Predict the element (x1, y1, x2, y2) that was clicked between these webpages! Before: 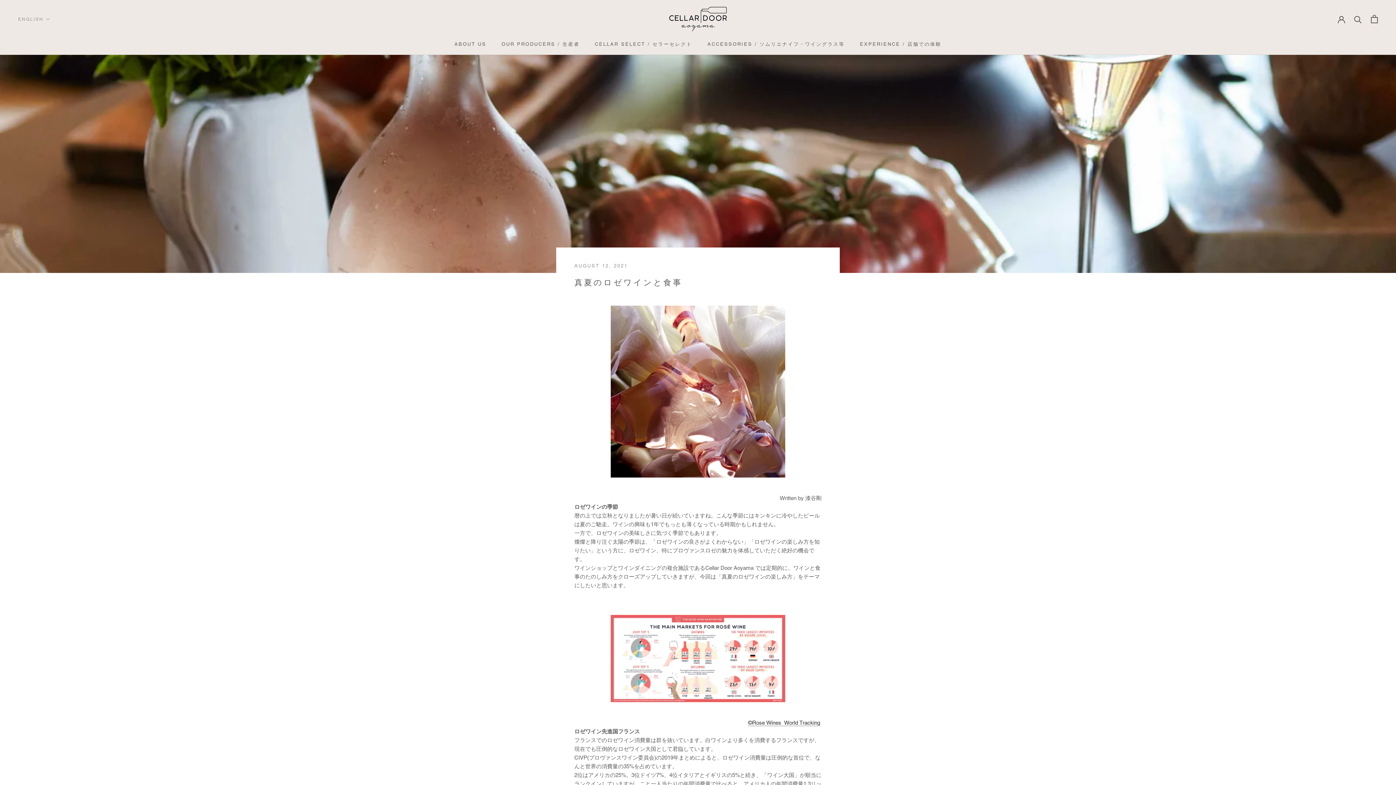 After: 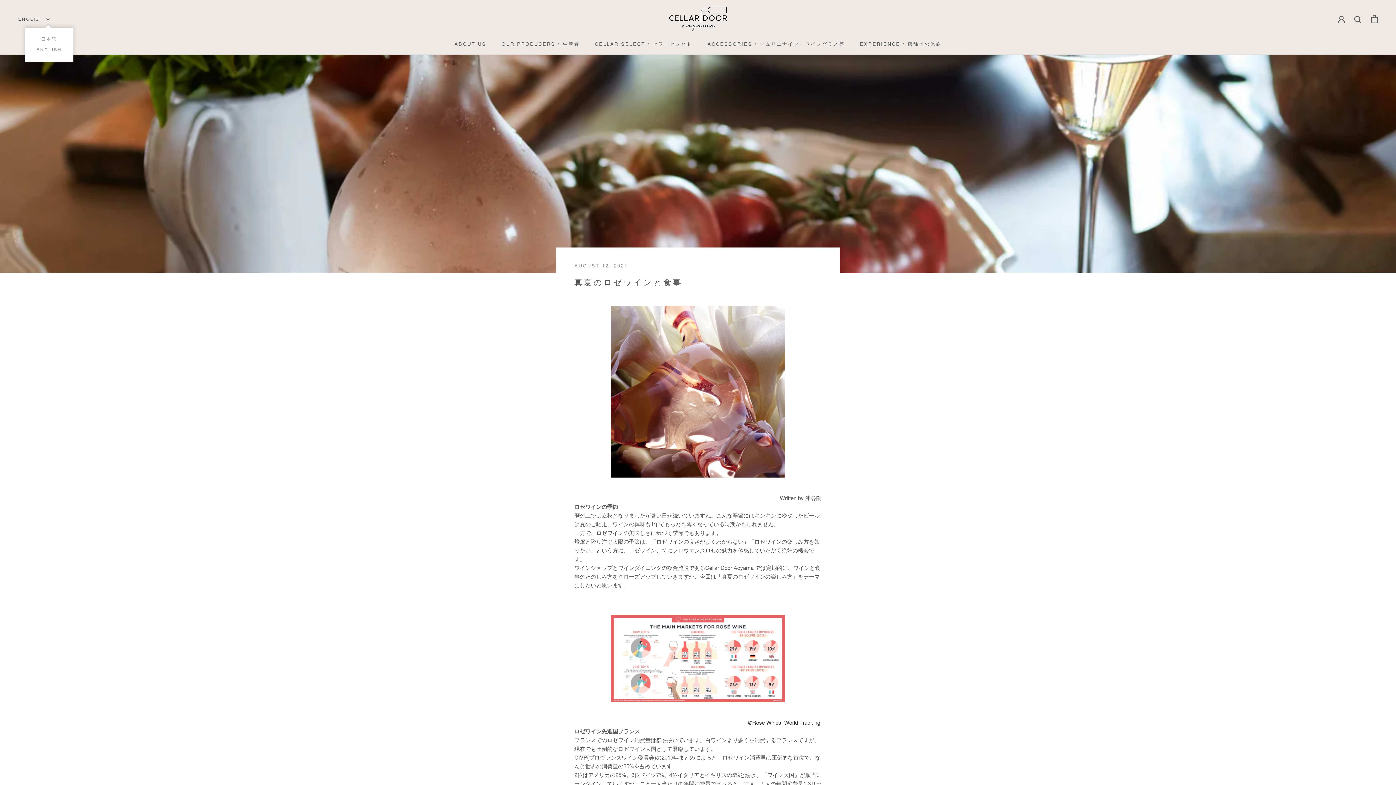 Action: bbox: (18, 15, 50, 23) label: ENGLISH